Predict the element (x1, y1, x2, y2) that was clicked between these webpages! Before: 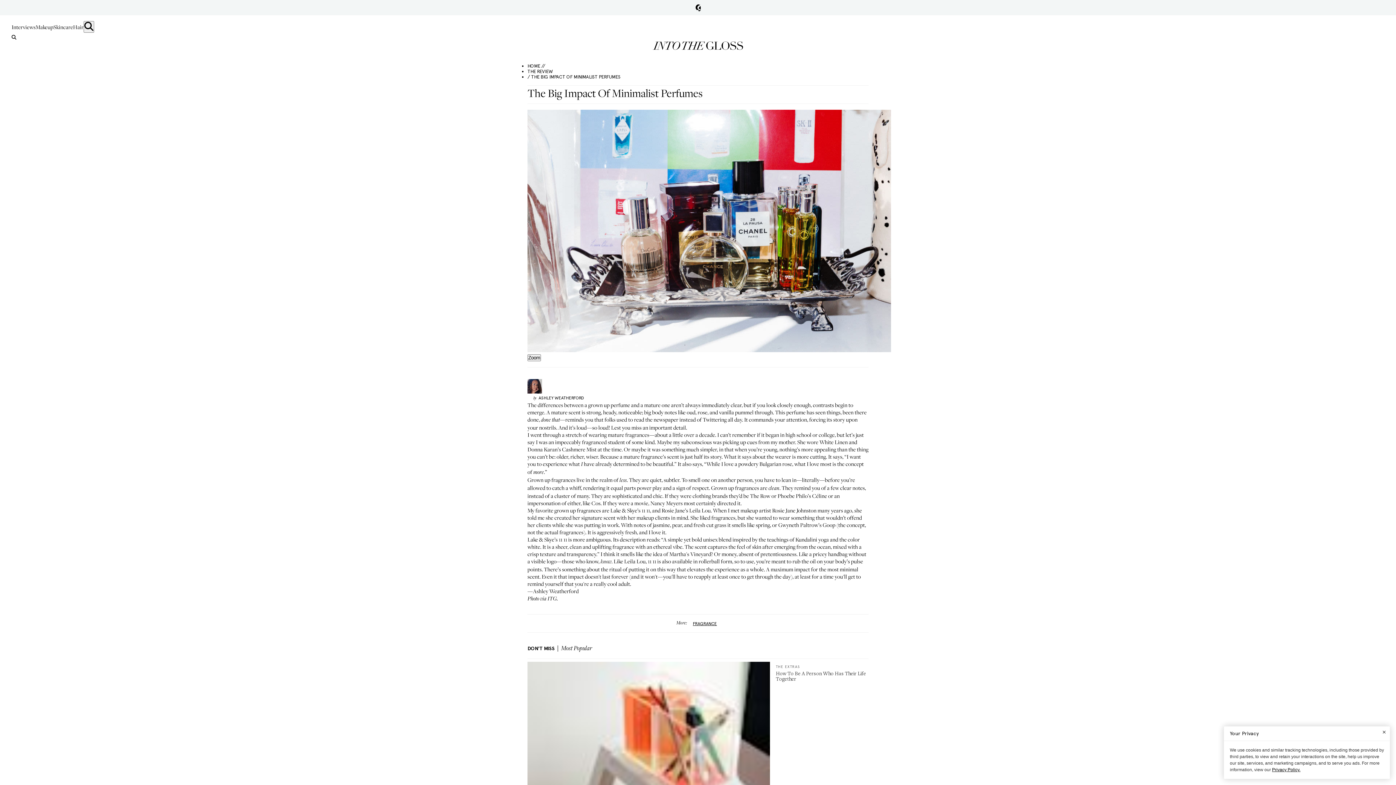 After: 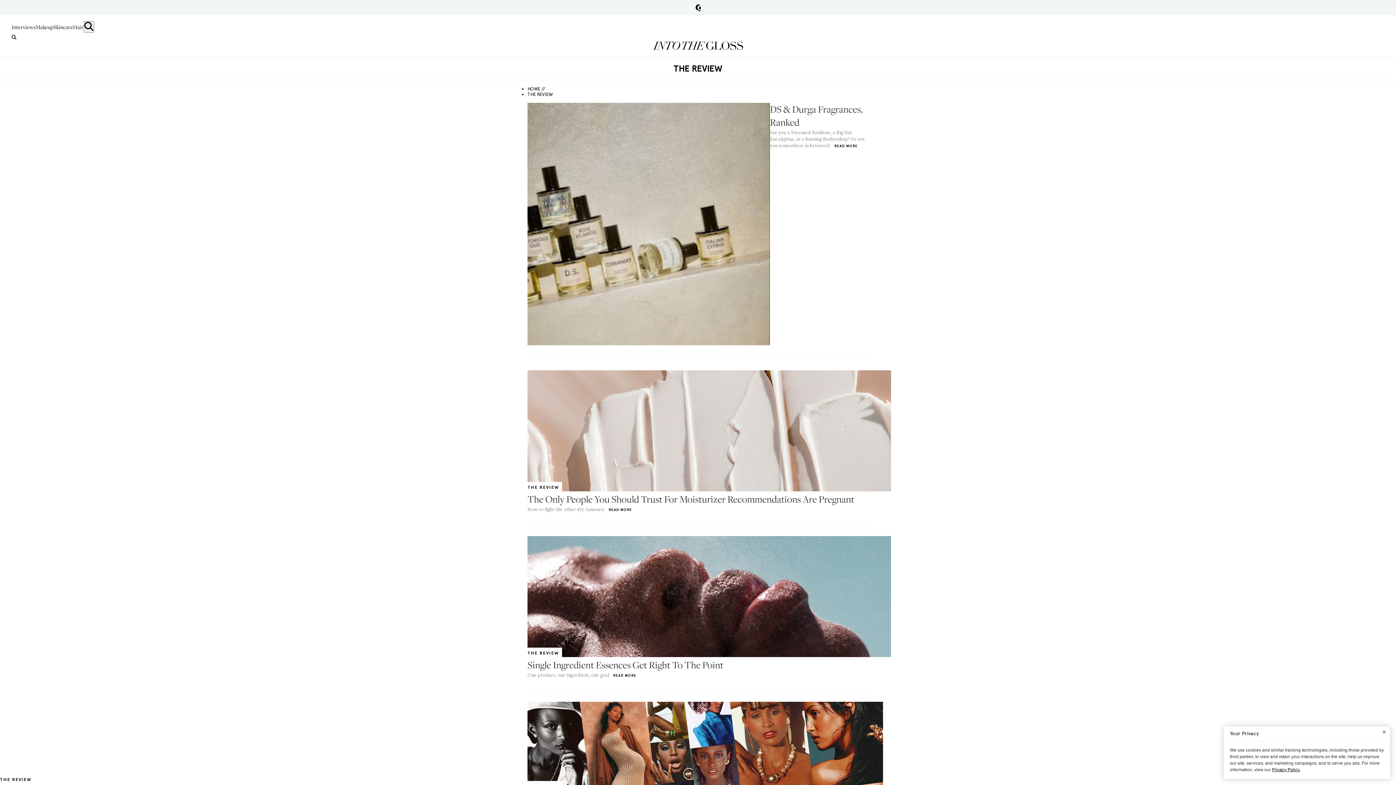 Action: bbox: (527, 68, 553, 74) label: THE REVIEW